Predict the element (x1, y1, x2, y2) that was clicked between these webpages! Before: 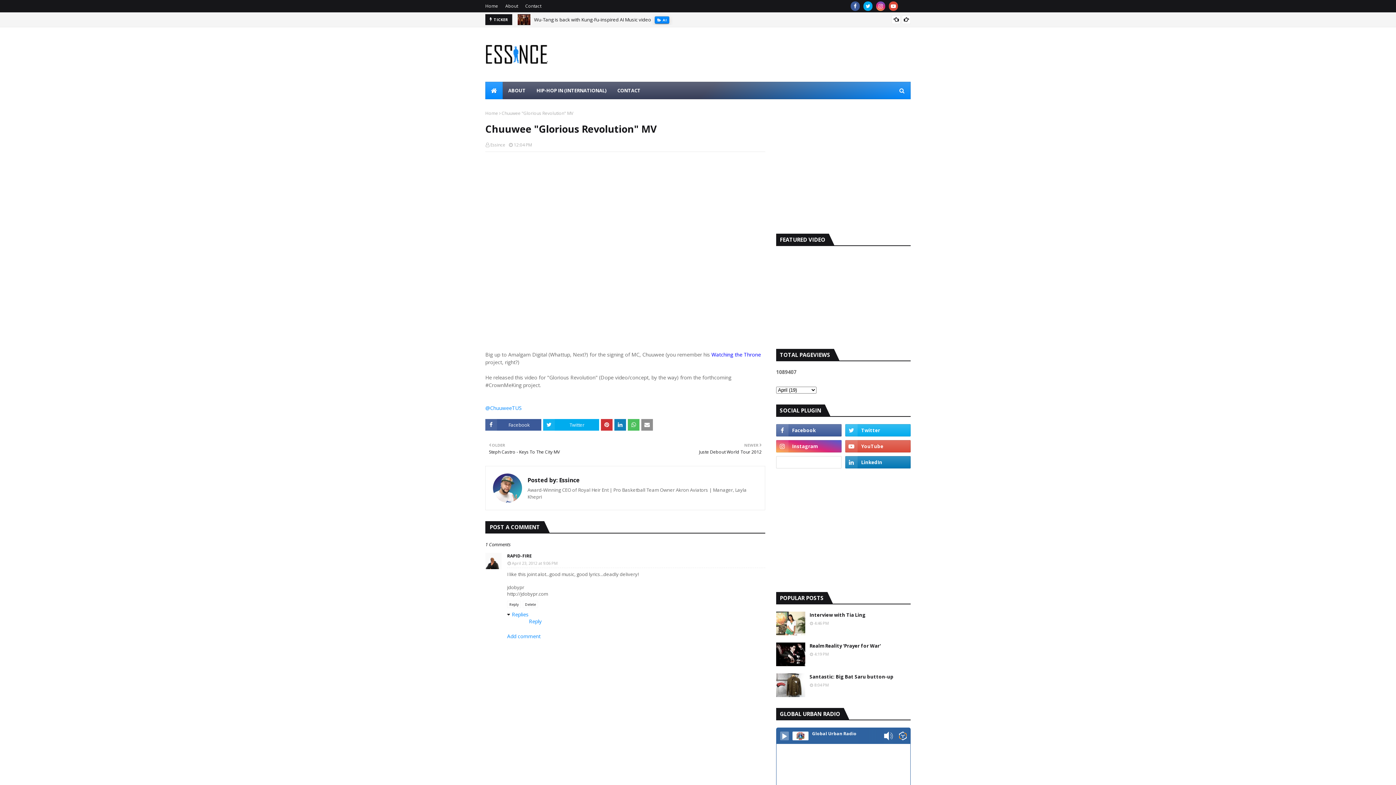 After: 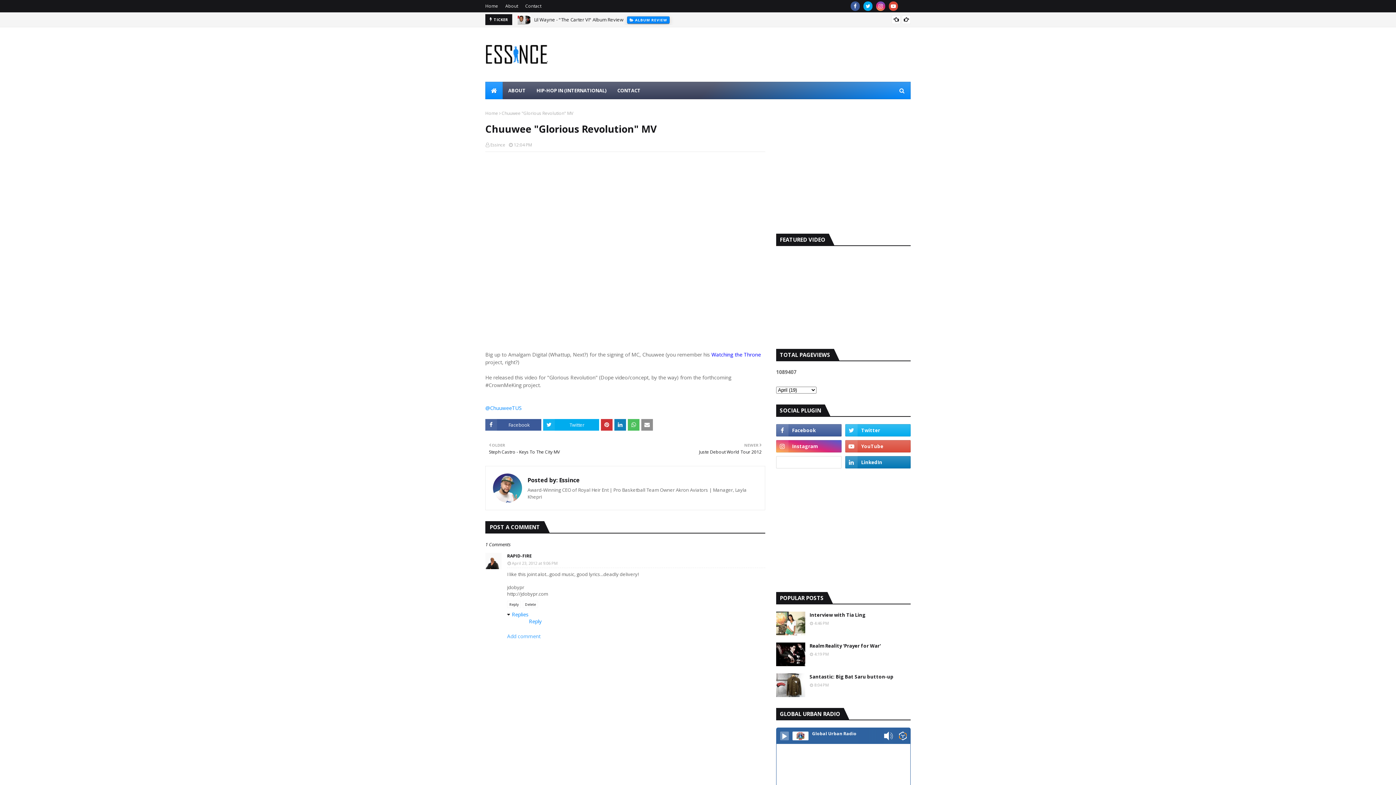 Action: label: Add comment bbox: (485, 633, 540, 640)